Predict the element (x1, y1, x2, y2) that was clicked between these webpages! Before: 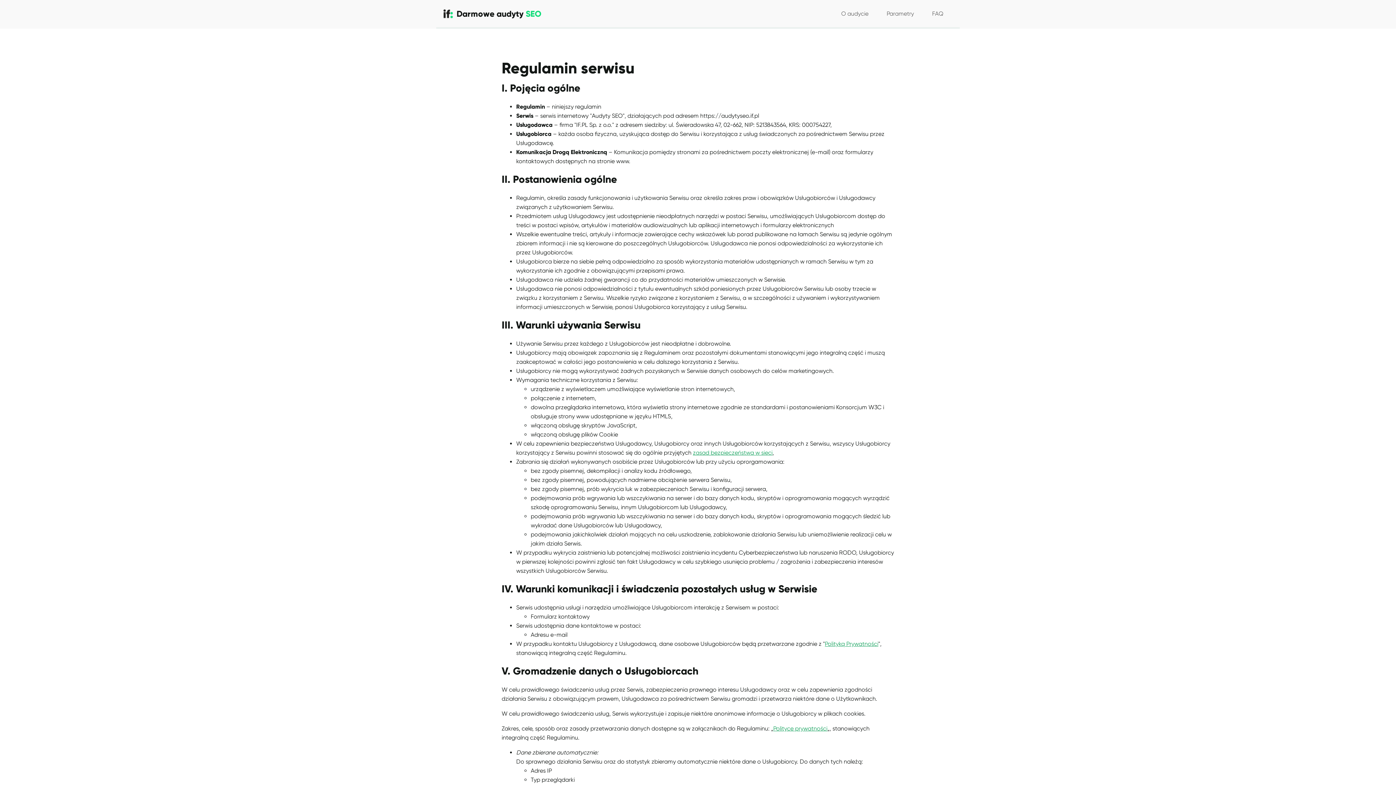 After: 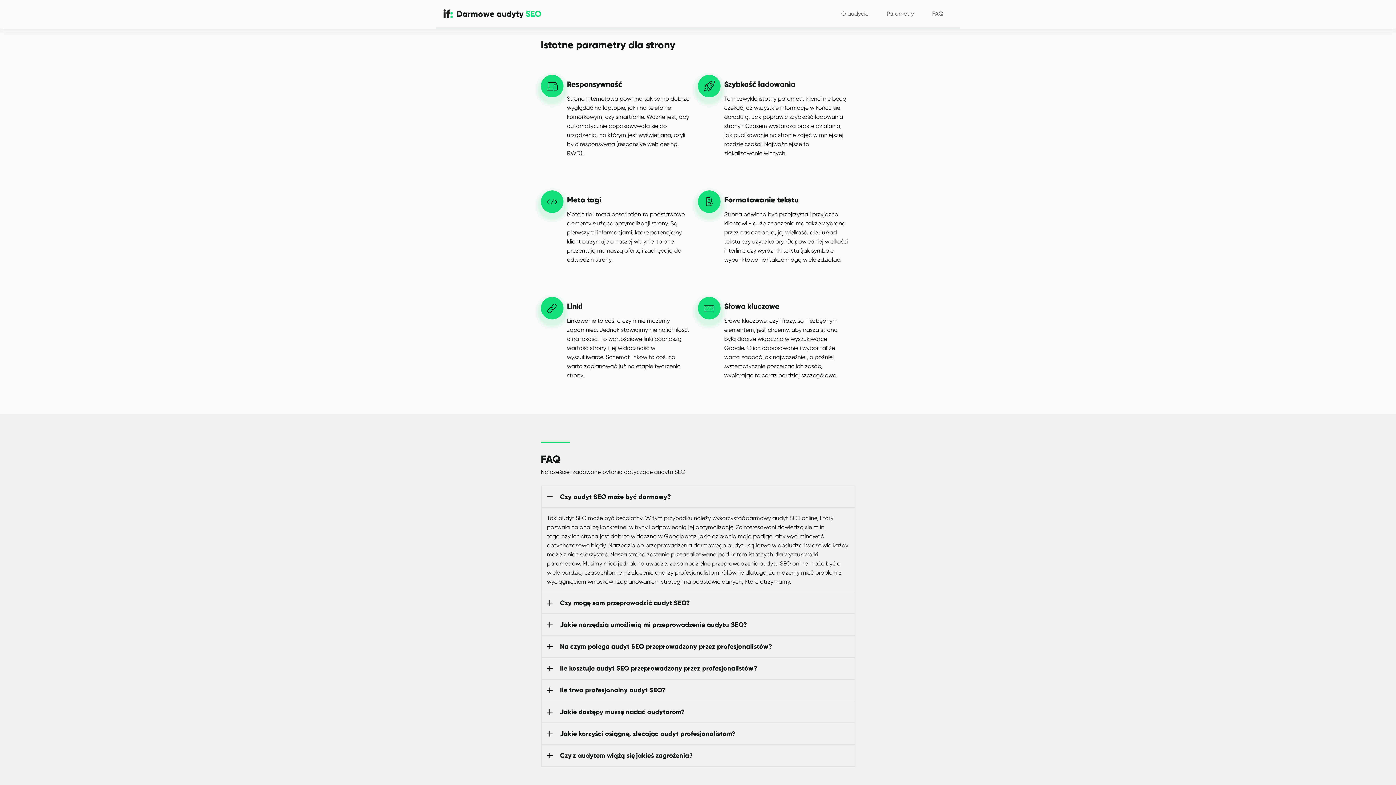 Action: bbox: (877, 0, 923, 27) label: Parametry